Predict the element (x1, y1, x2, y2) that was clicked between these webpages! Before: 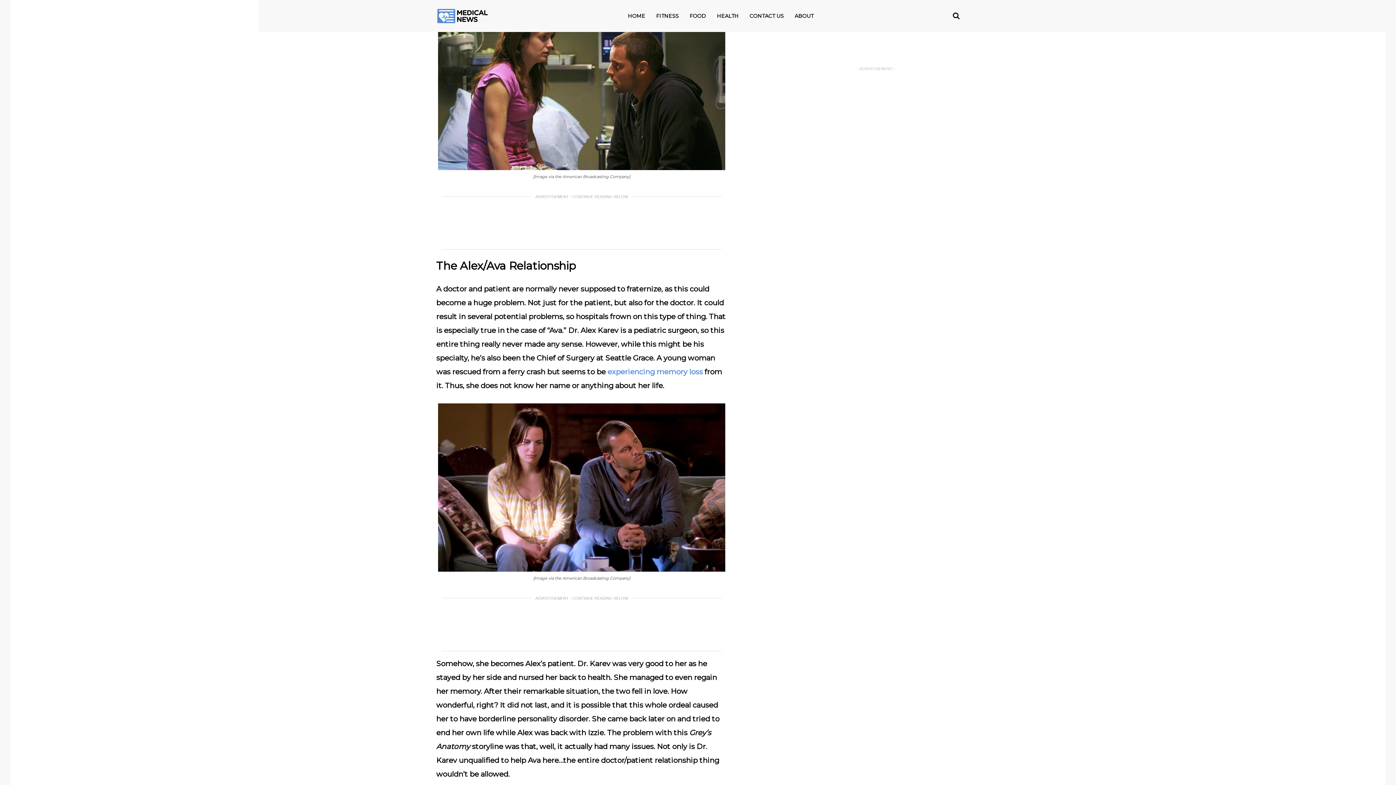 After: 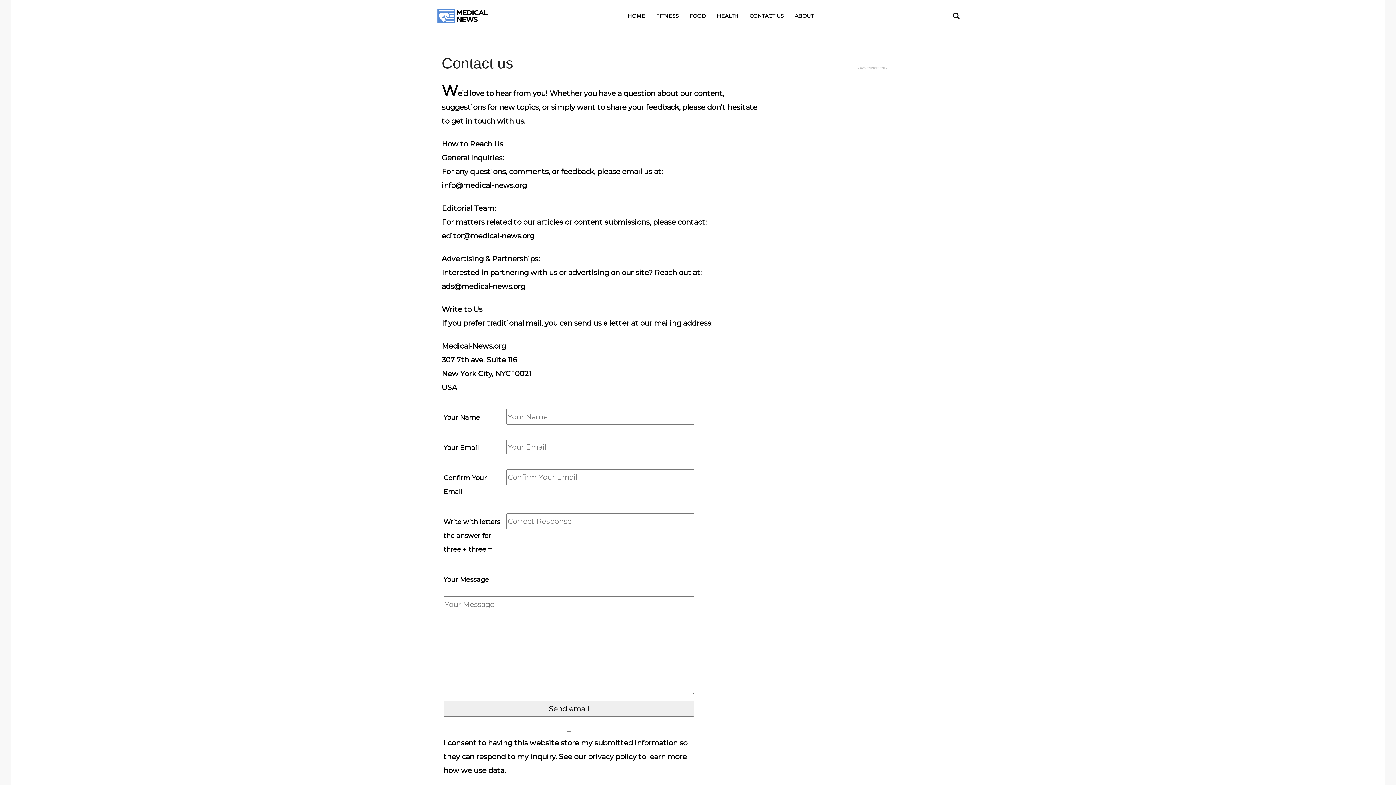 Action: bbox: (746, 4, 787, 27) label: CONTACT US